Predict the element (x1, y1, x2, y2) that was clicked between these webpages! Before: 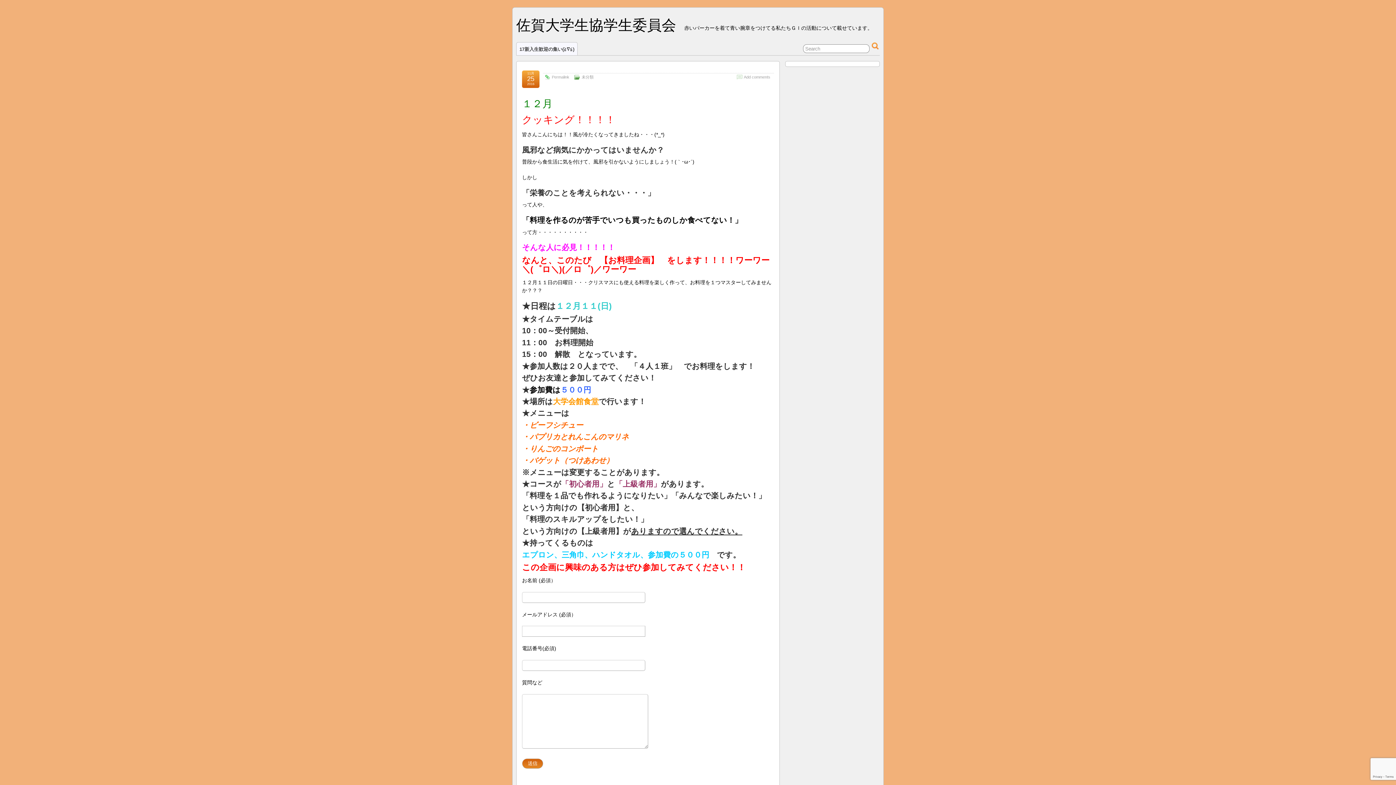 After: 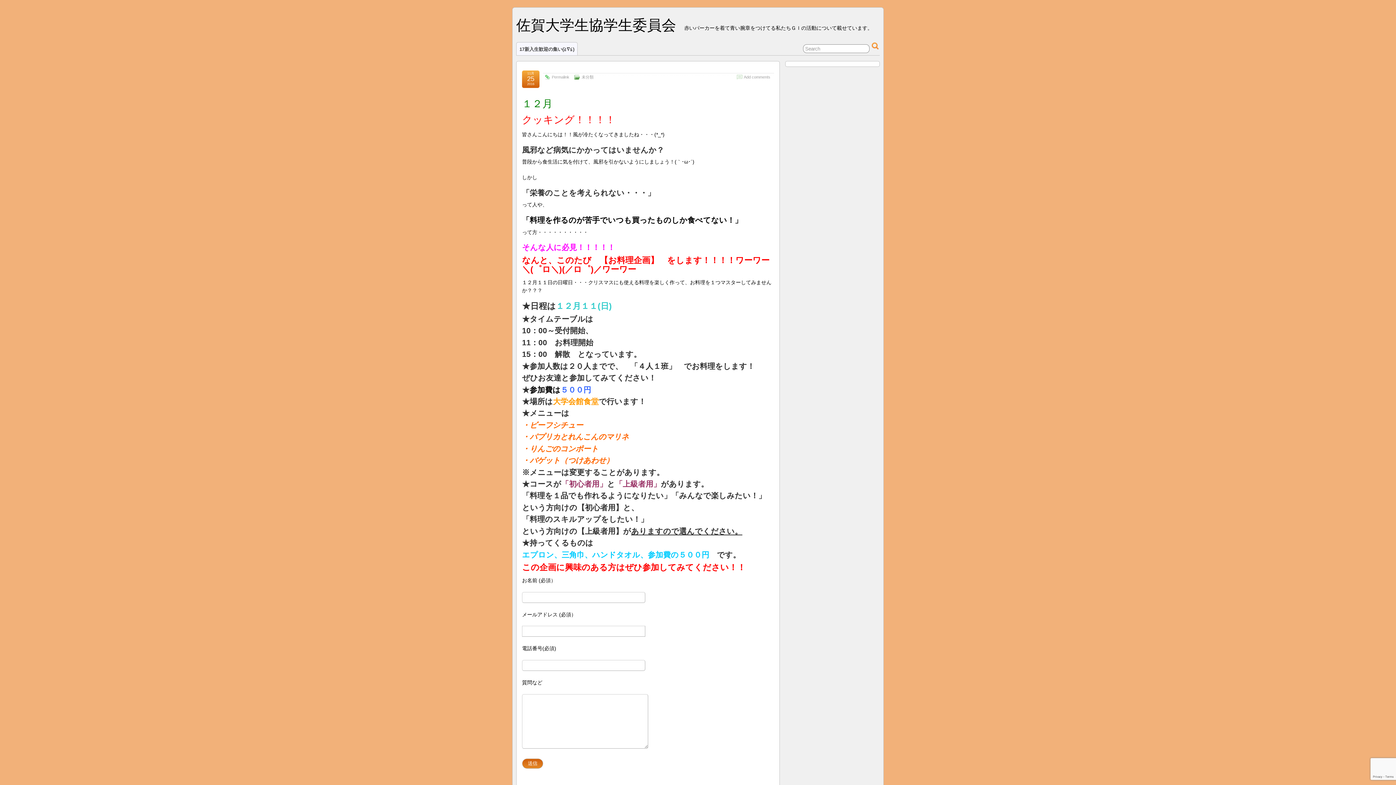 Action: label: Permalink bbox: (552, 74, 569, 79)